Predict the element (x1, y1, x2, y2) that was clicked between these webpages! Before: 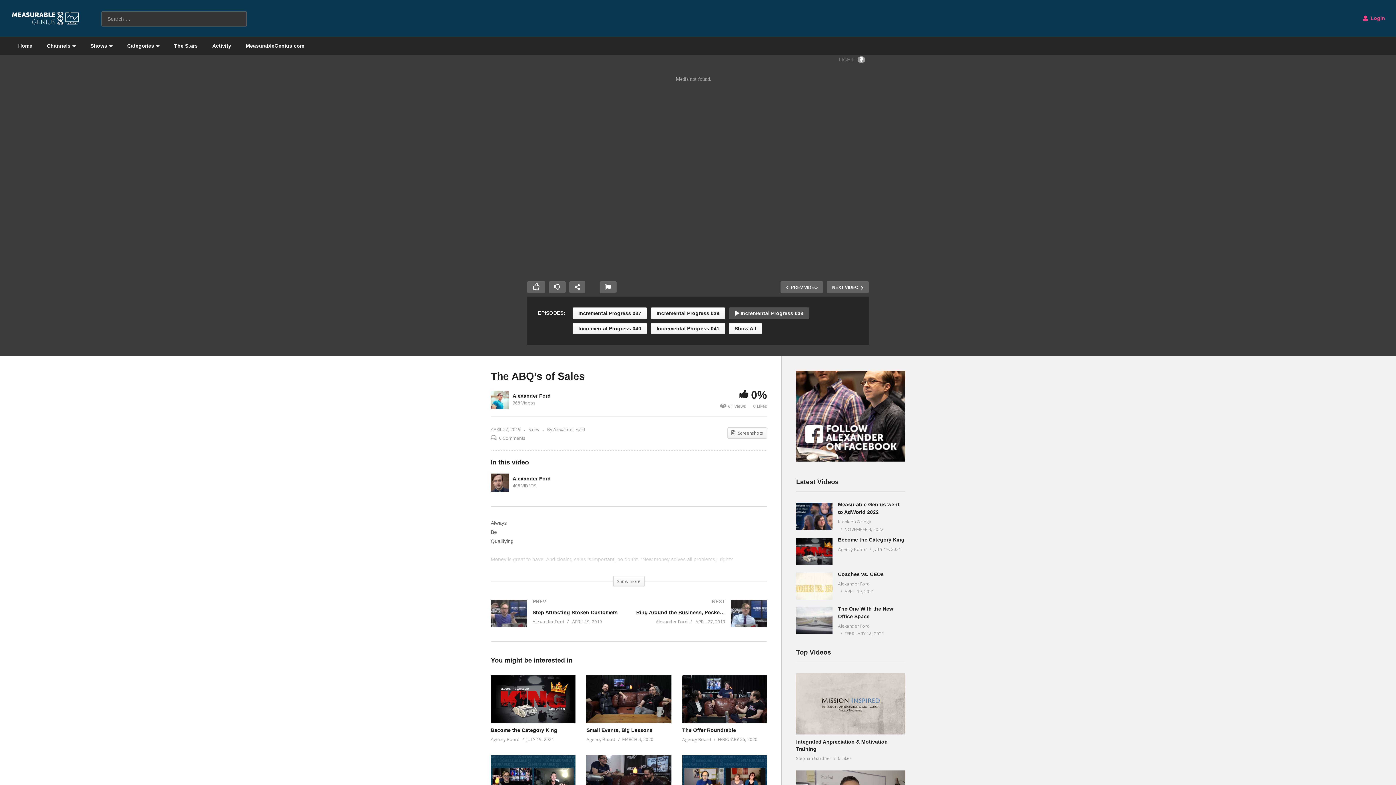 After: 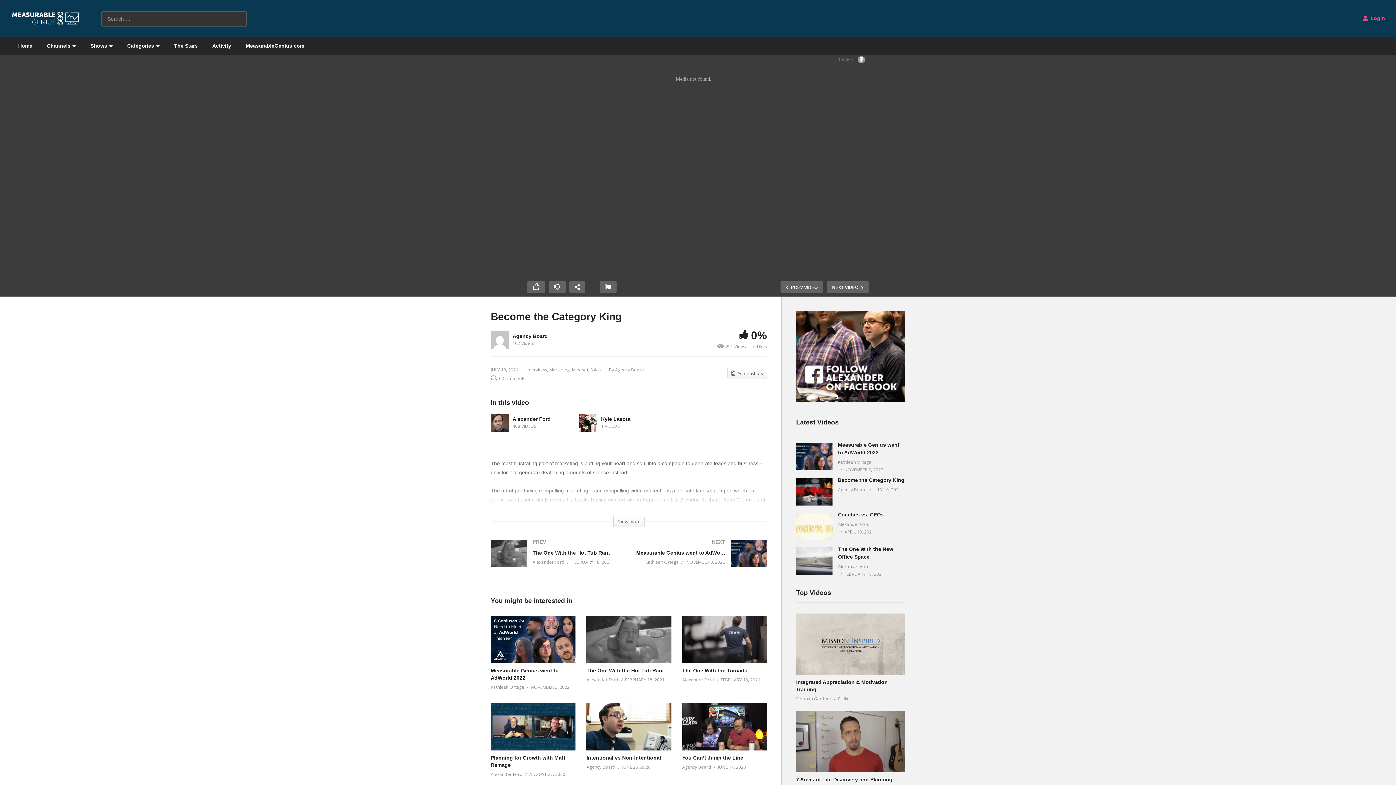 Action: bbox: (873, 545, 901, 553) label: JULY 19, 2021